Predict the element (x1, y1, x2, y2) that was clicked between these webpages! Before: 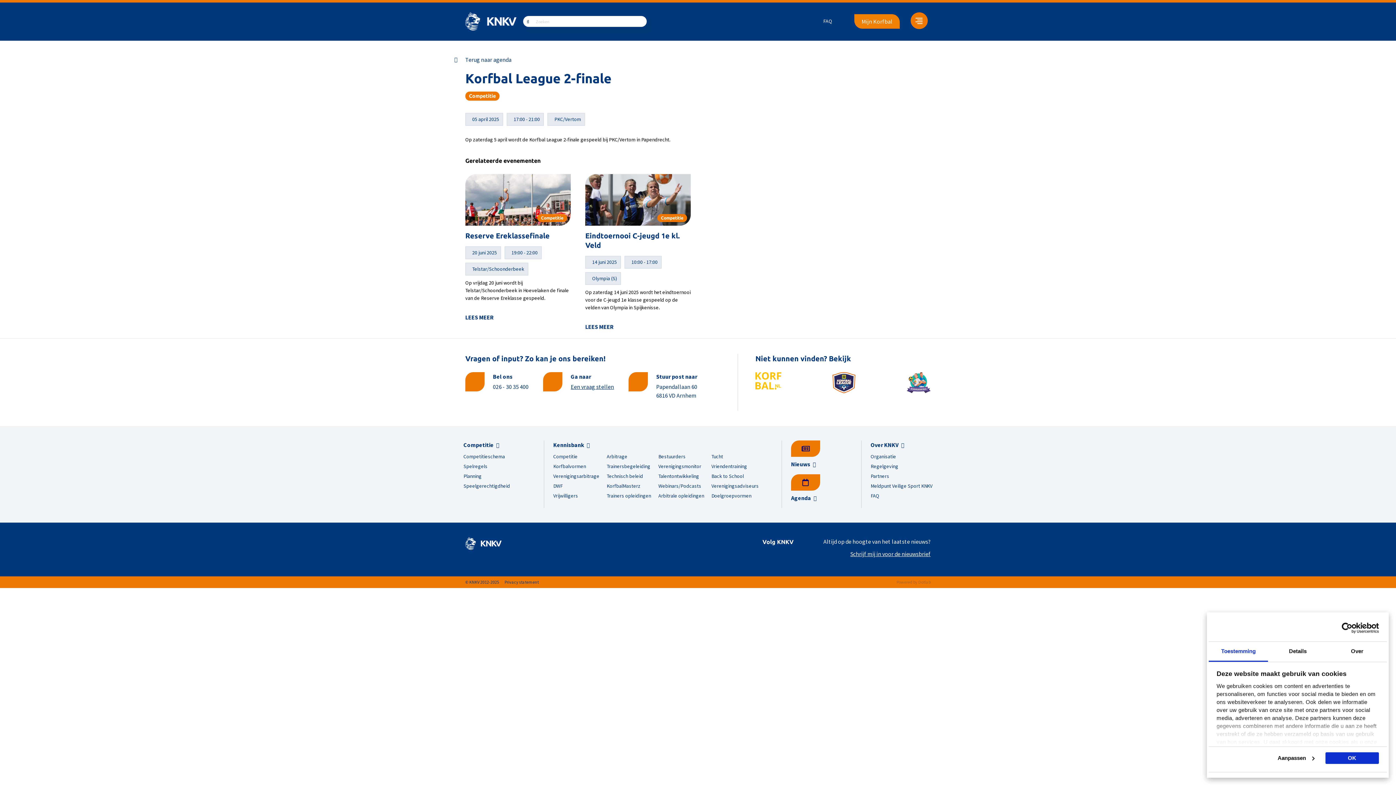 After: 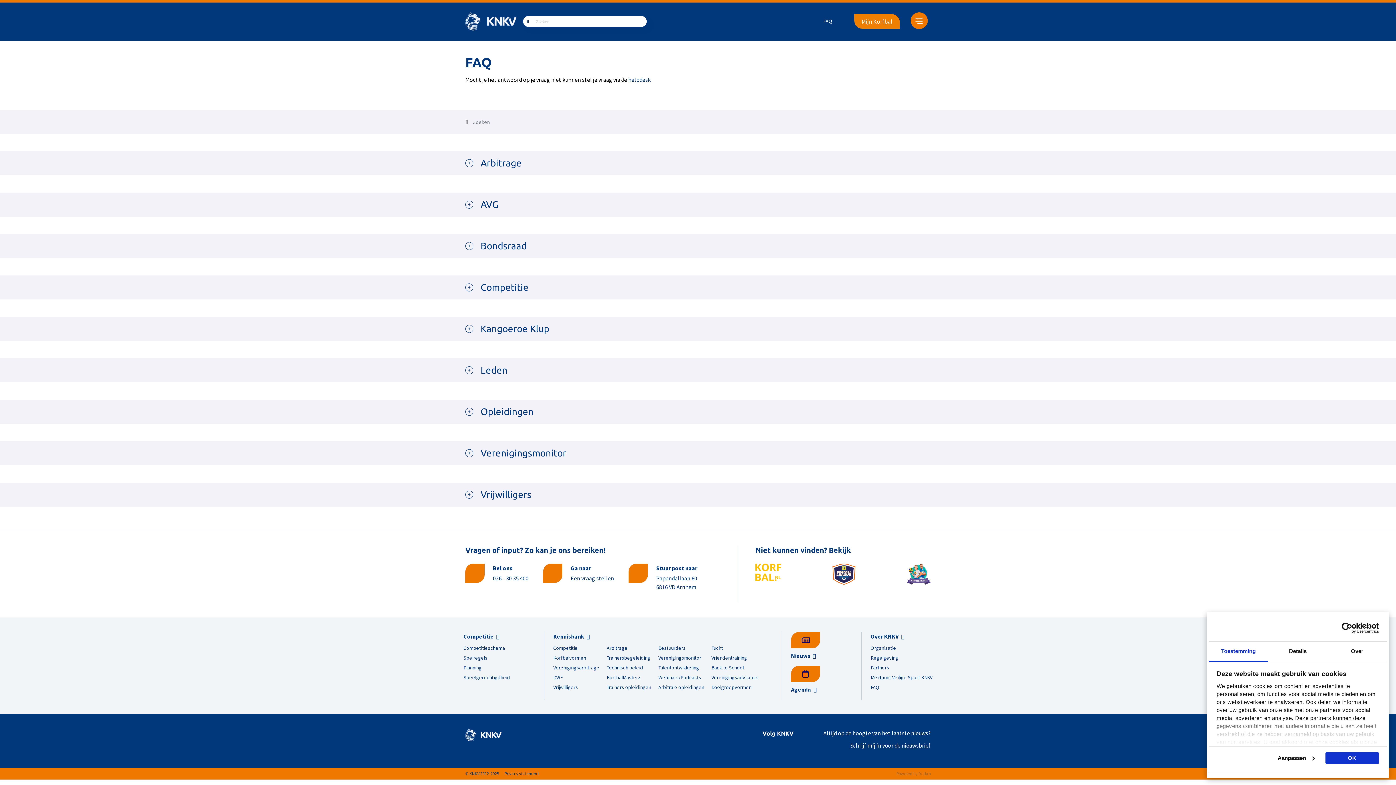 Action: bbox: (812, 11, 843, 30) label: FAQ